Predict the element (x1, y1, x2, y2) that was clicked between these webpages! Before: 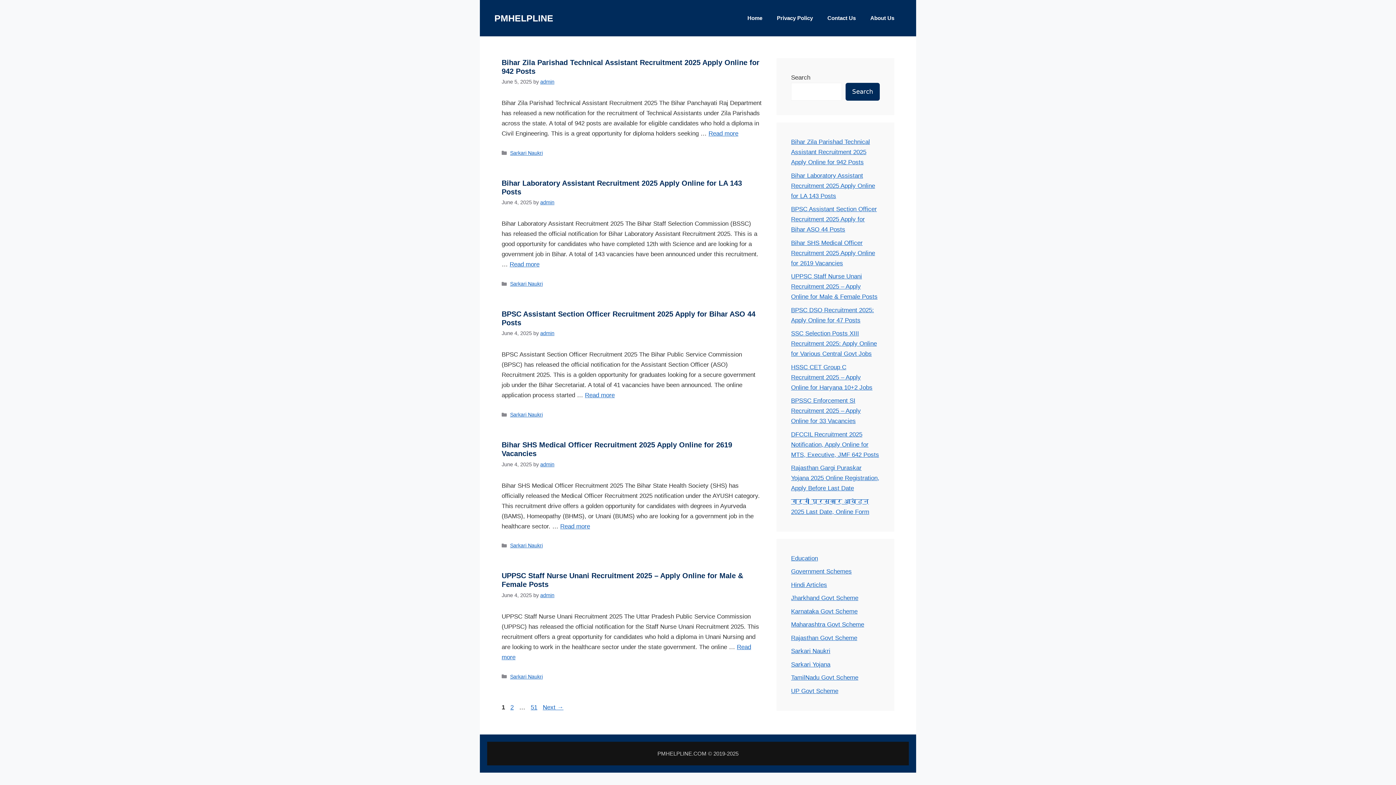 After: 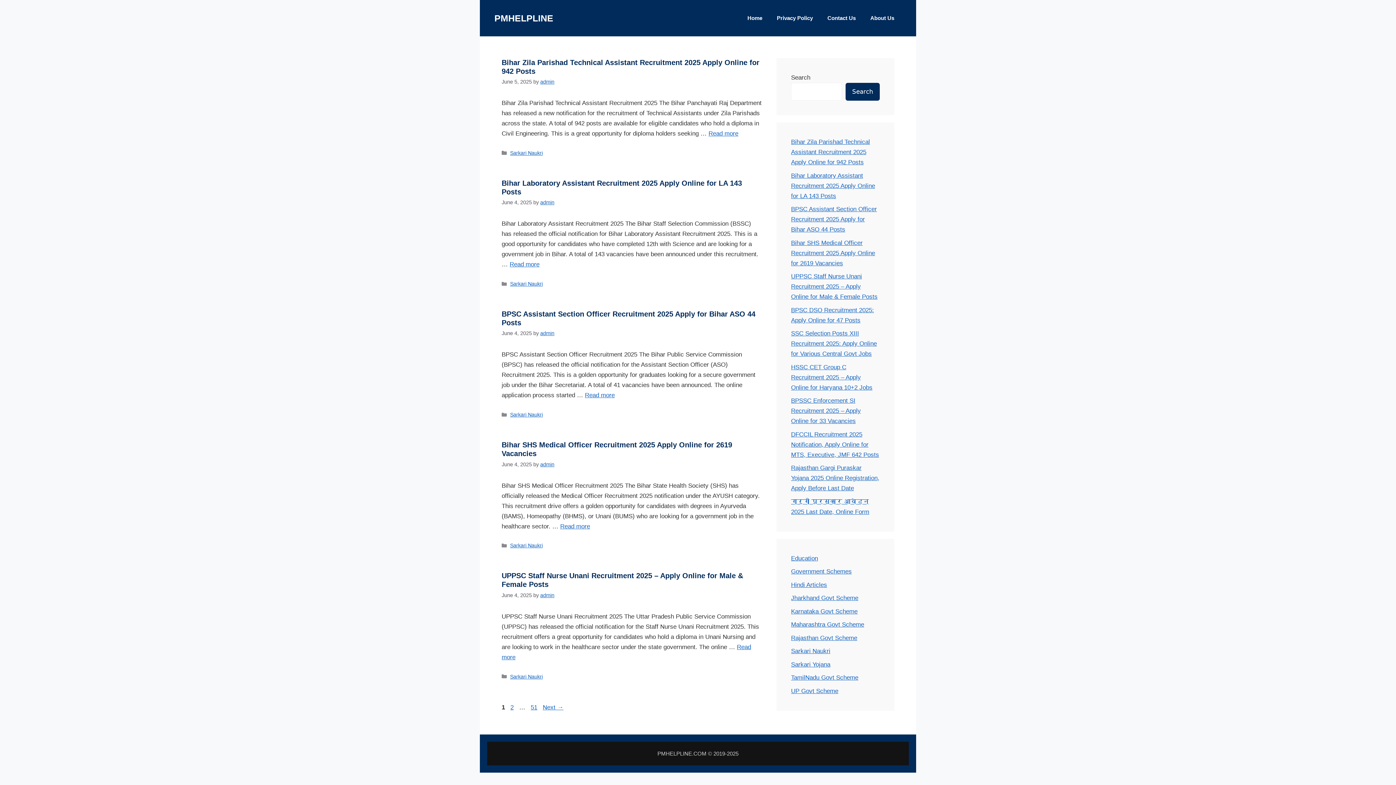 Action: label: admin bbox: (540, 461, 554, 467)